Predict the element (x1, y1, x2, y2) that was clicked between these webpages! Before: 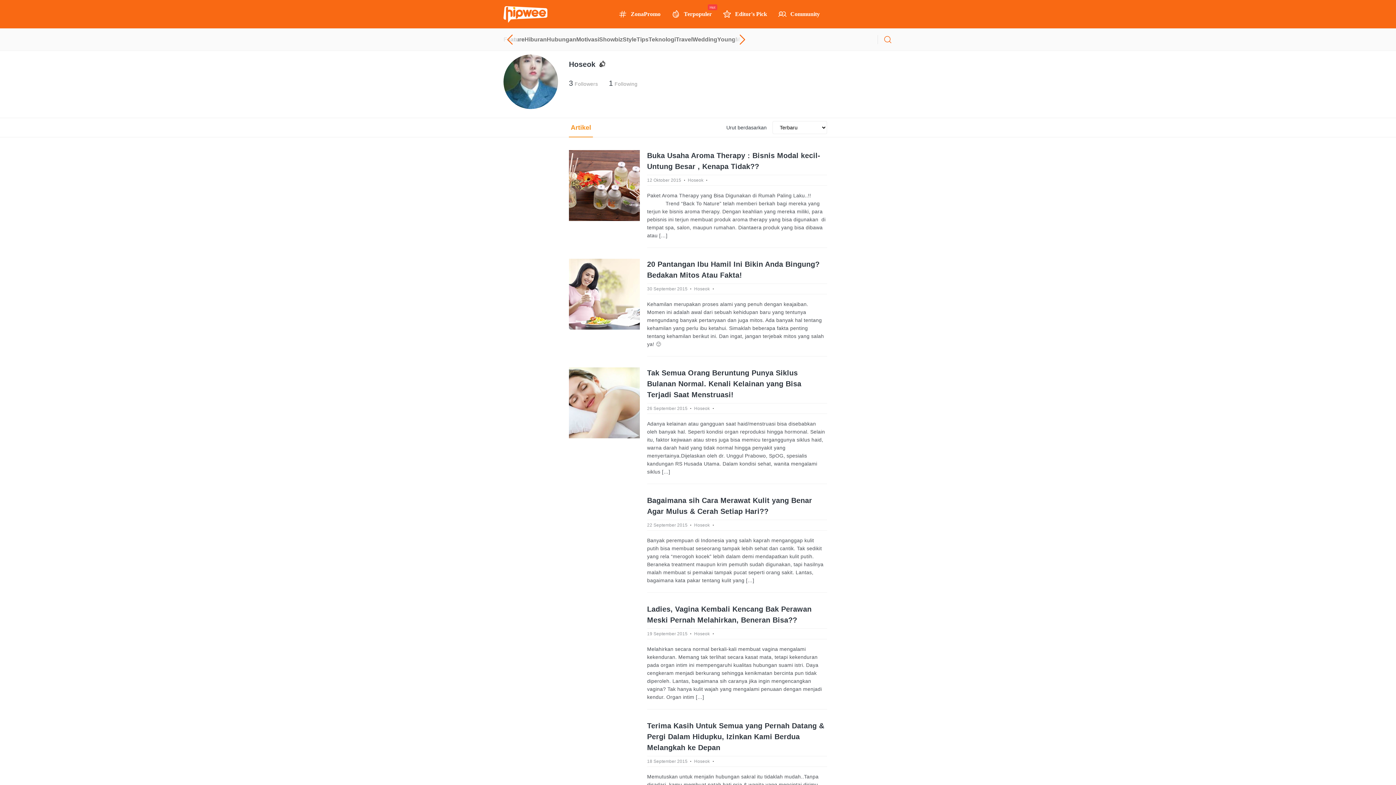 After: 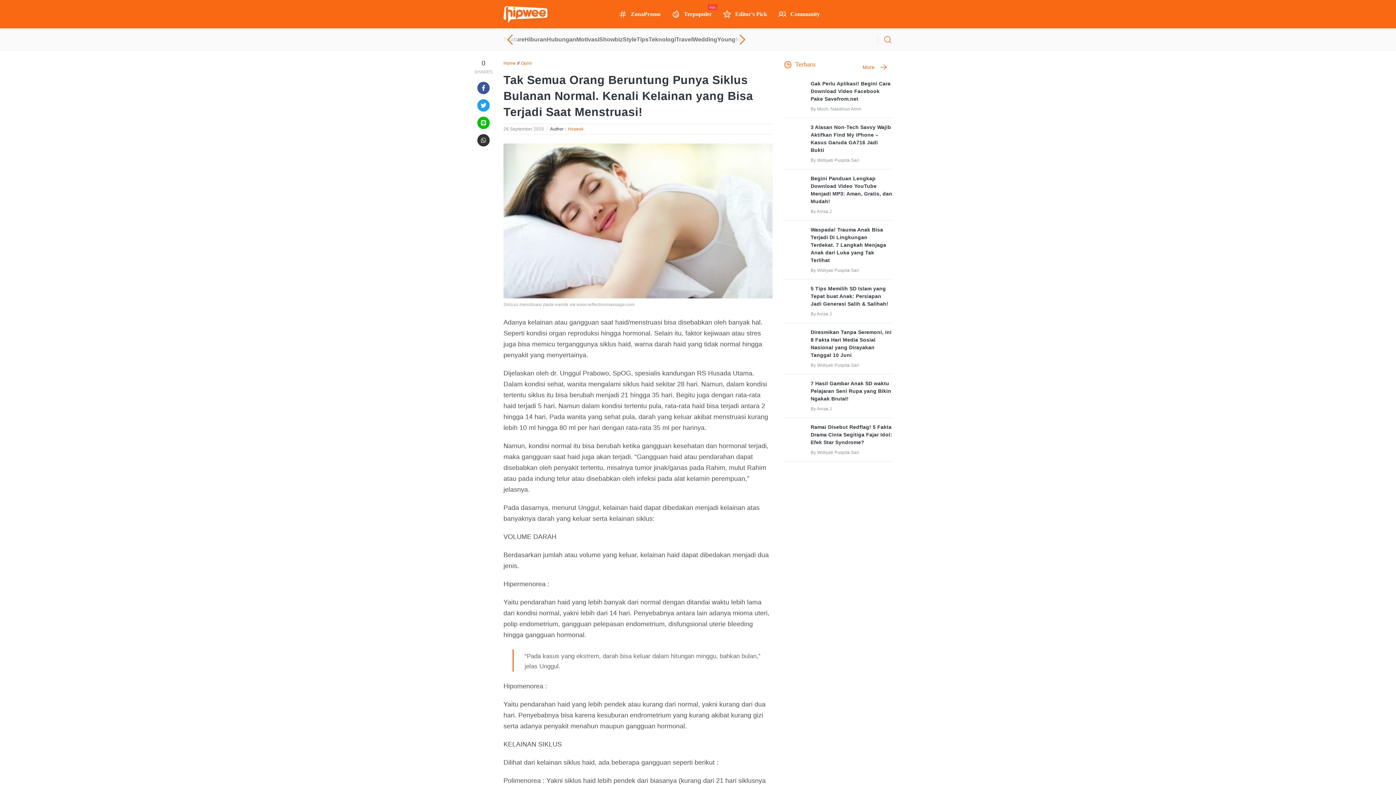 Action: label: Tak Semua Orang Beruntung Punya Siklus Bulanan Normal. Kenali Kelainan yang Bisa Terjadi Saat Menstruasi! bbox: (647, 367, 827, 400)